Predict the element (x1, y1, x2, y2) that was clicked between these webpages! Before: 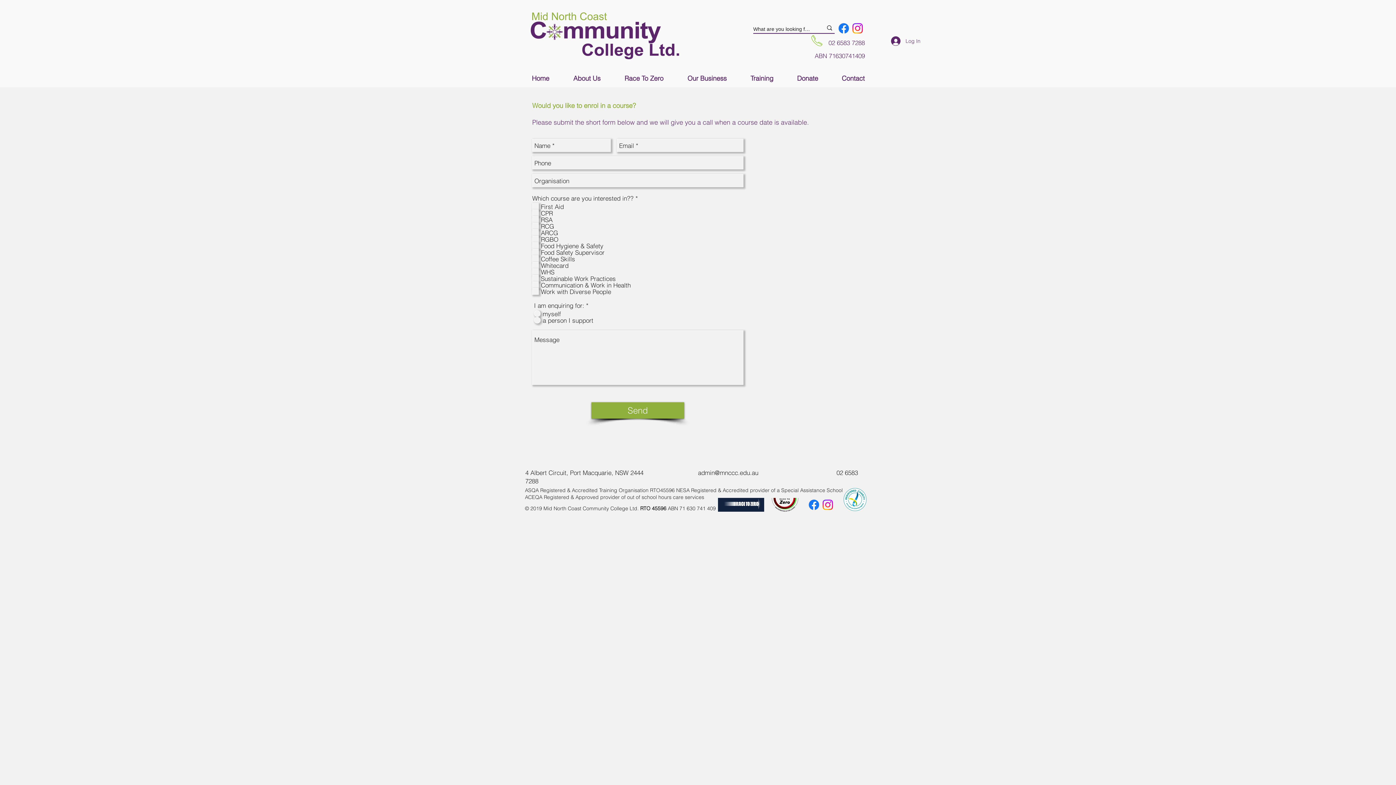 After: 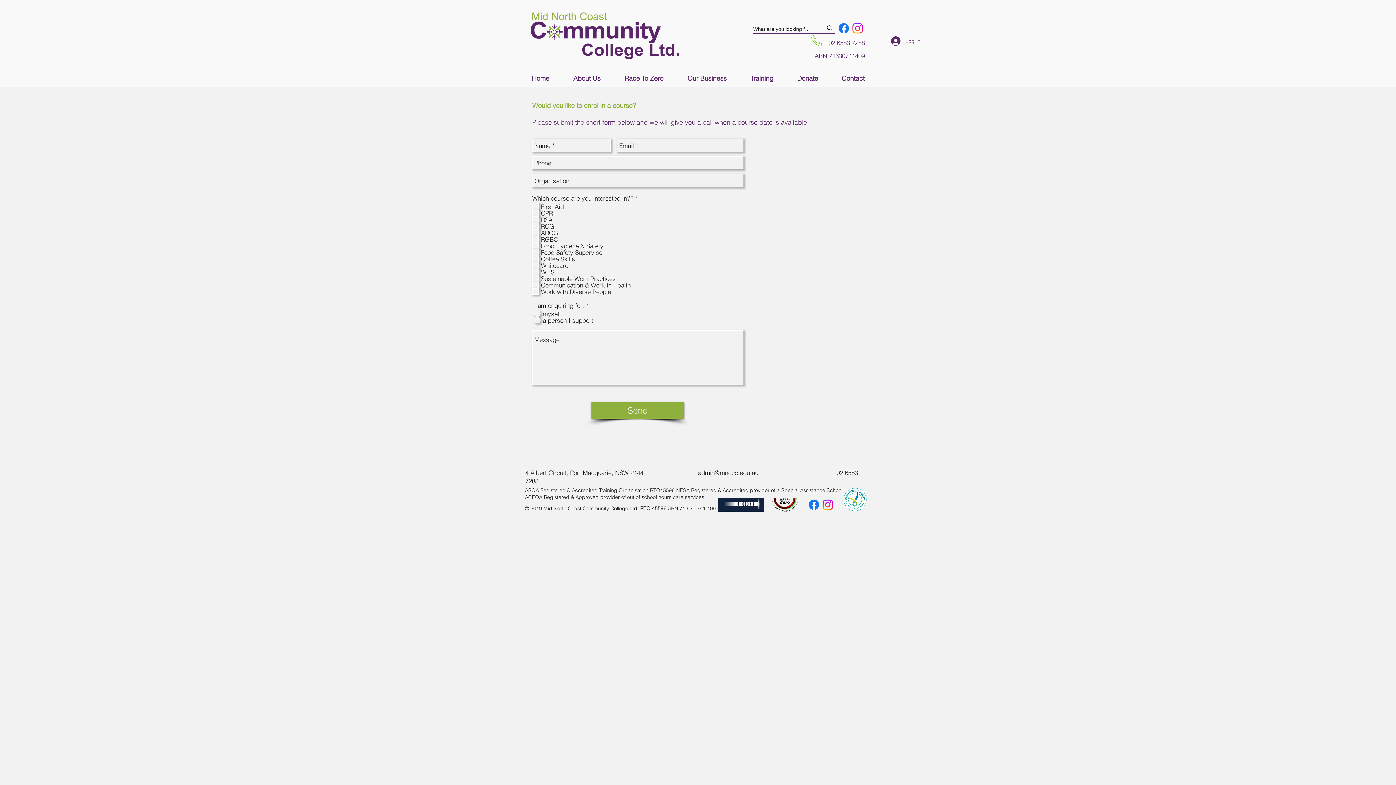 Action: bbox: (807, 498, 821, 512) label: Facebook